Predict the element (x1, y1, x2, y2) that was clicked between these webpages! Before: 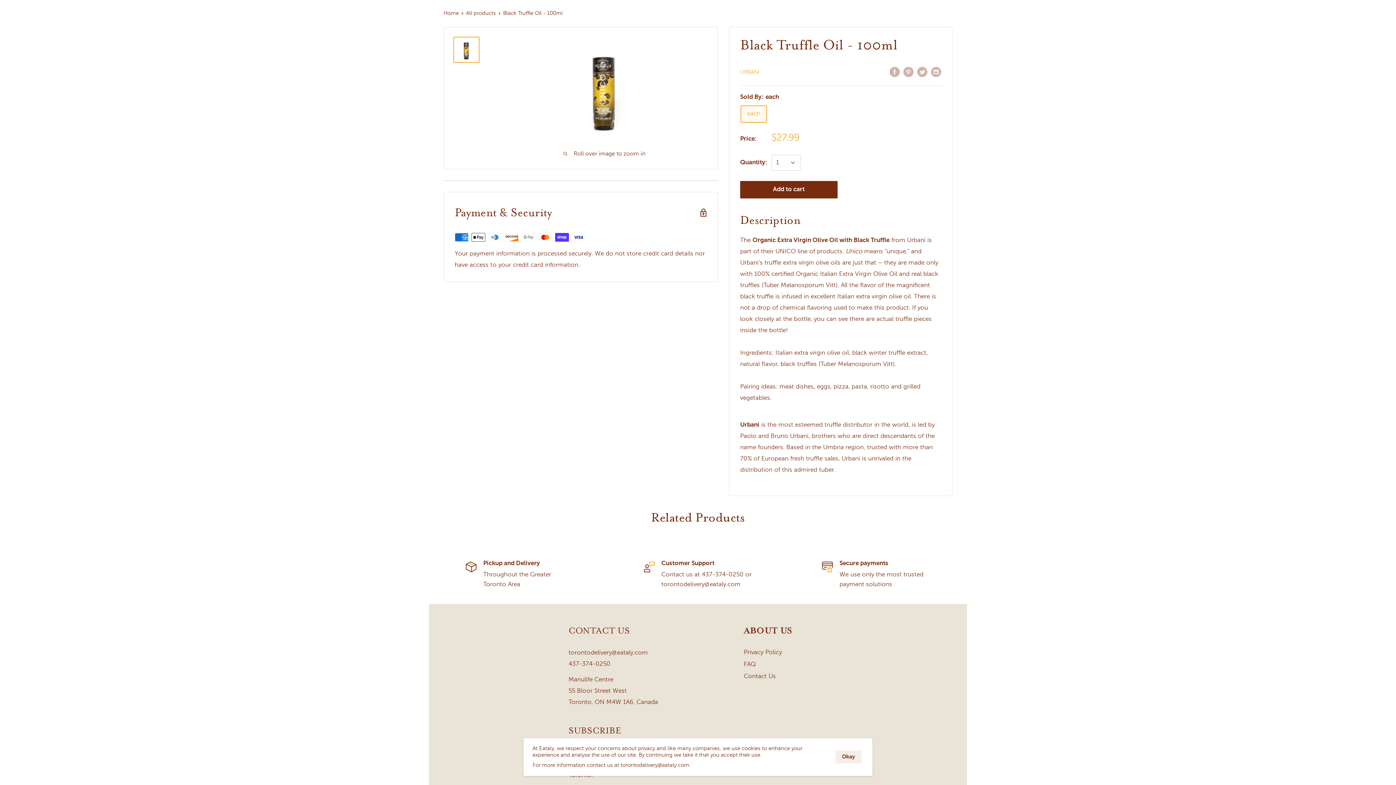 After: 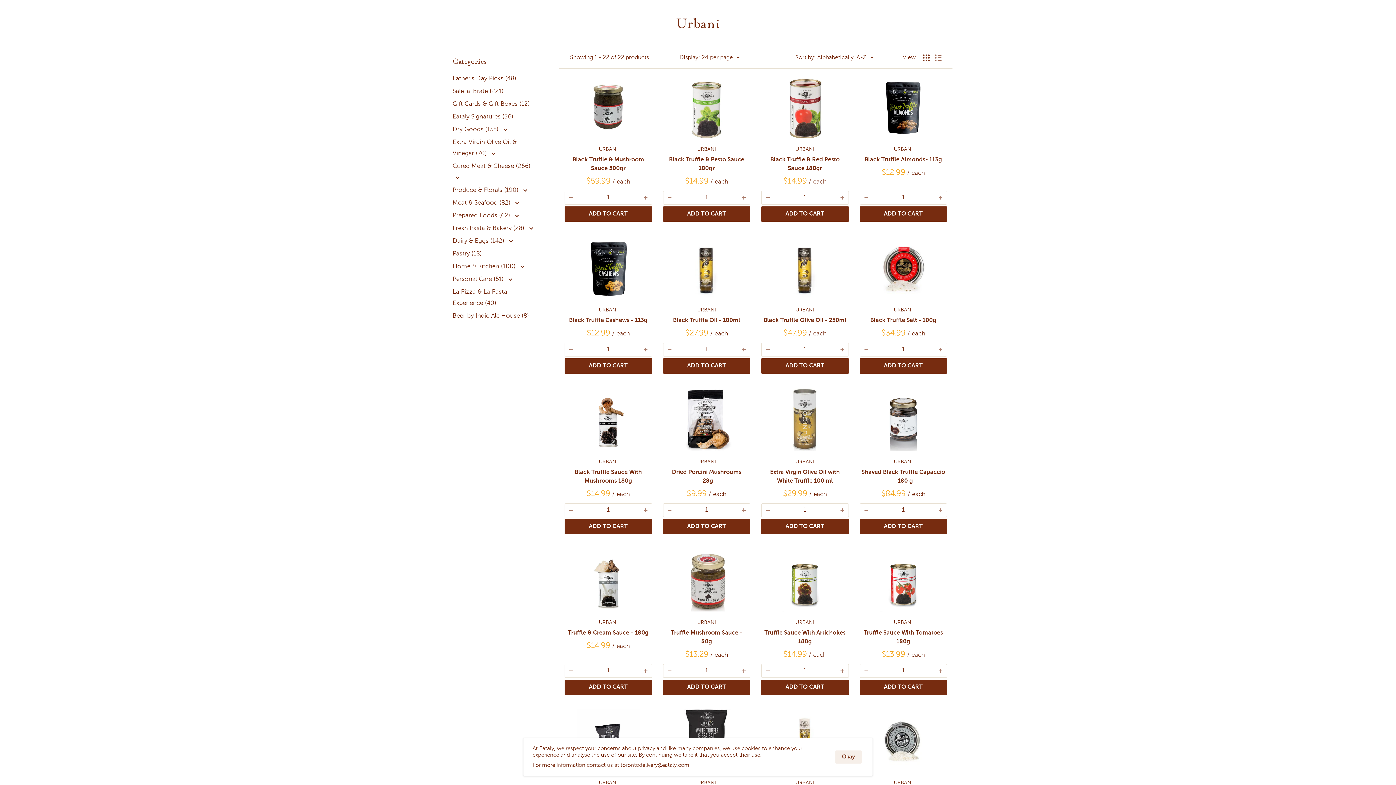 Action: bbox: (740, 69, 759, 74) label: URBANI